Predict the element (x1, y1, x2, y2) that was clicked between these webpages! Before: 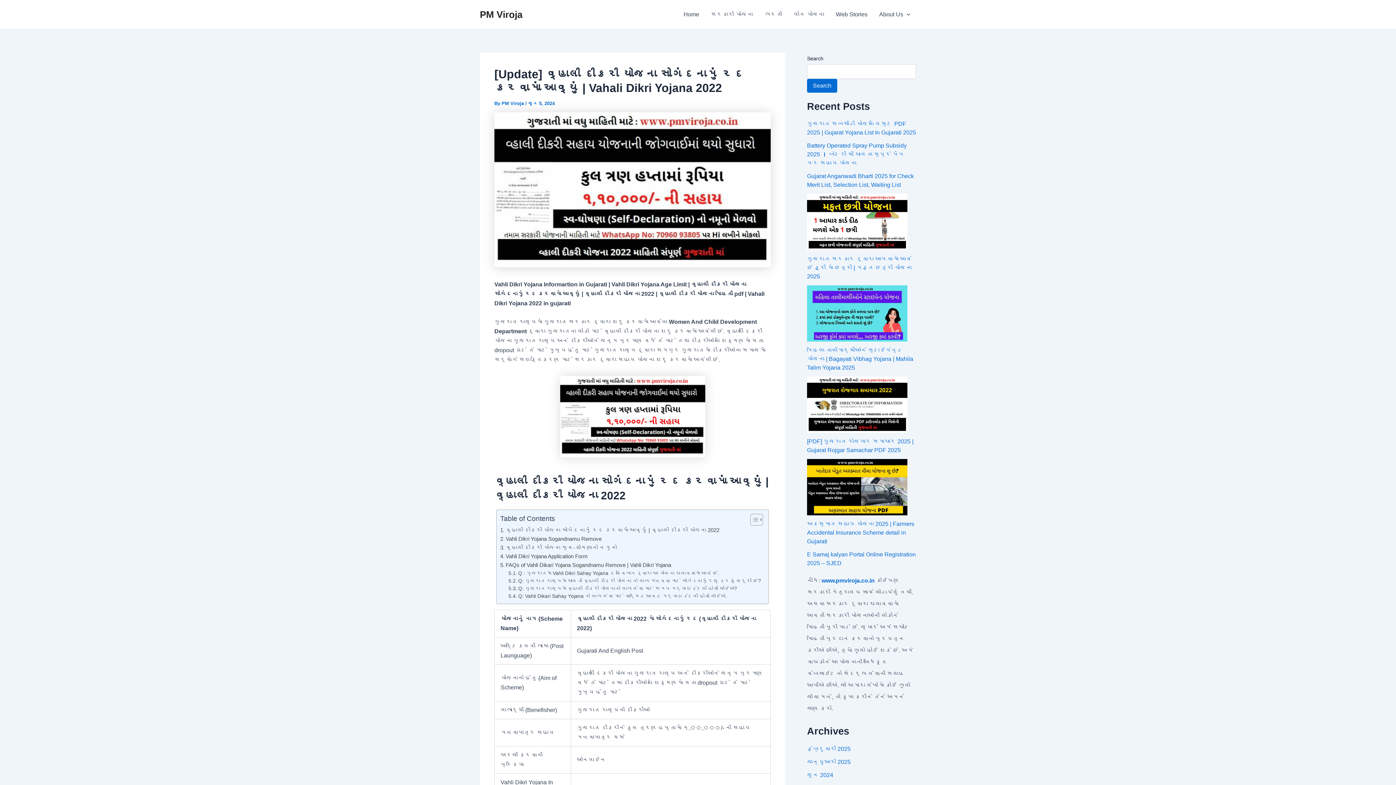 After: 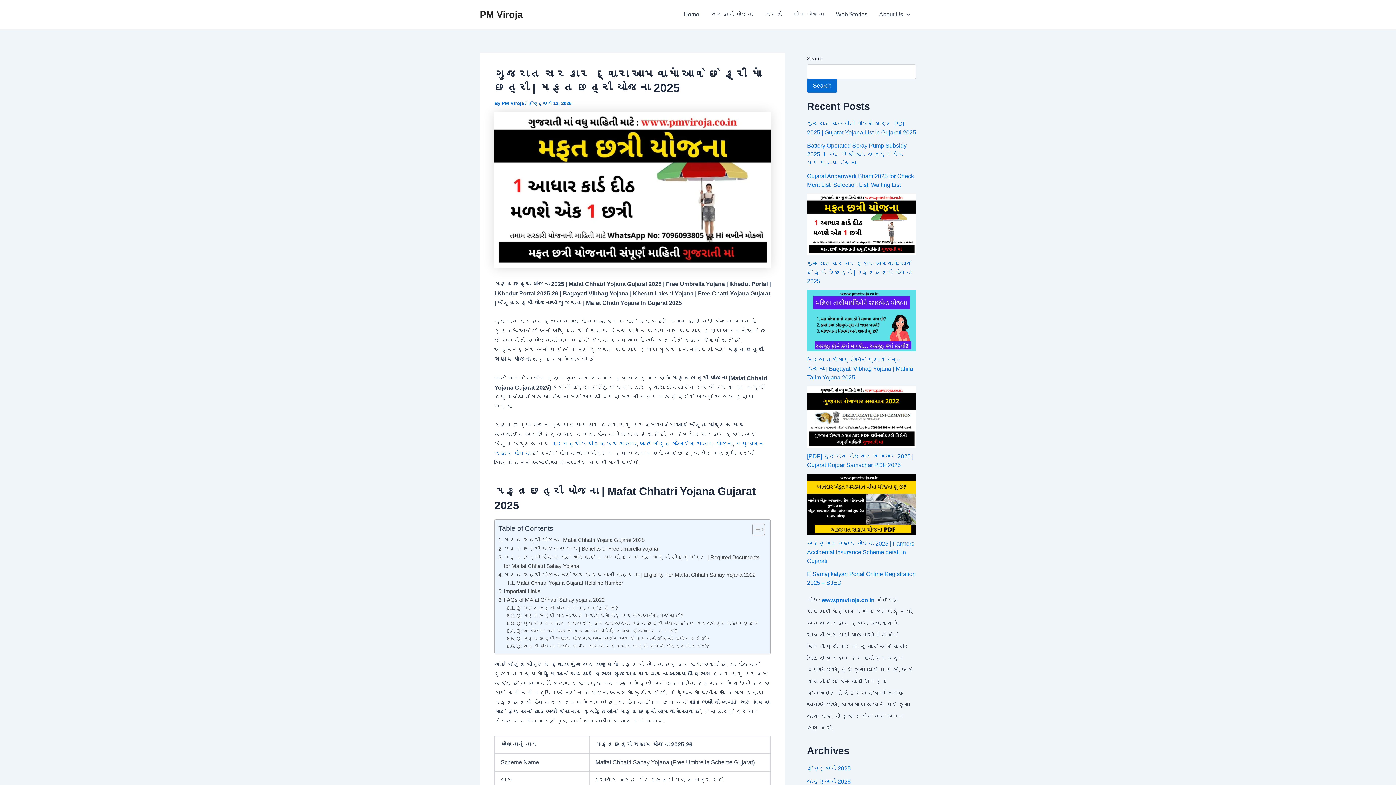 Action: bbox: (807, 255, 912, 279) label: ગુજરાત સરકાર દ્વારા આપવામાં આવે છે ફ્રી માં છત્રી | મફત છત્રી યોજના 2025